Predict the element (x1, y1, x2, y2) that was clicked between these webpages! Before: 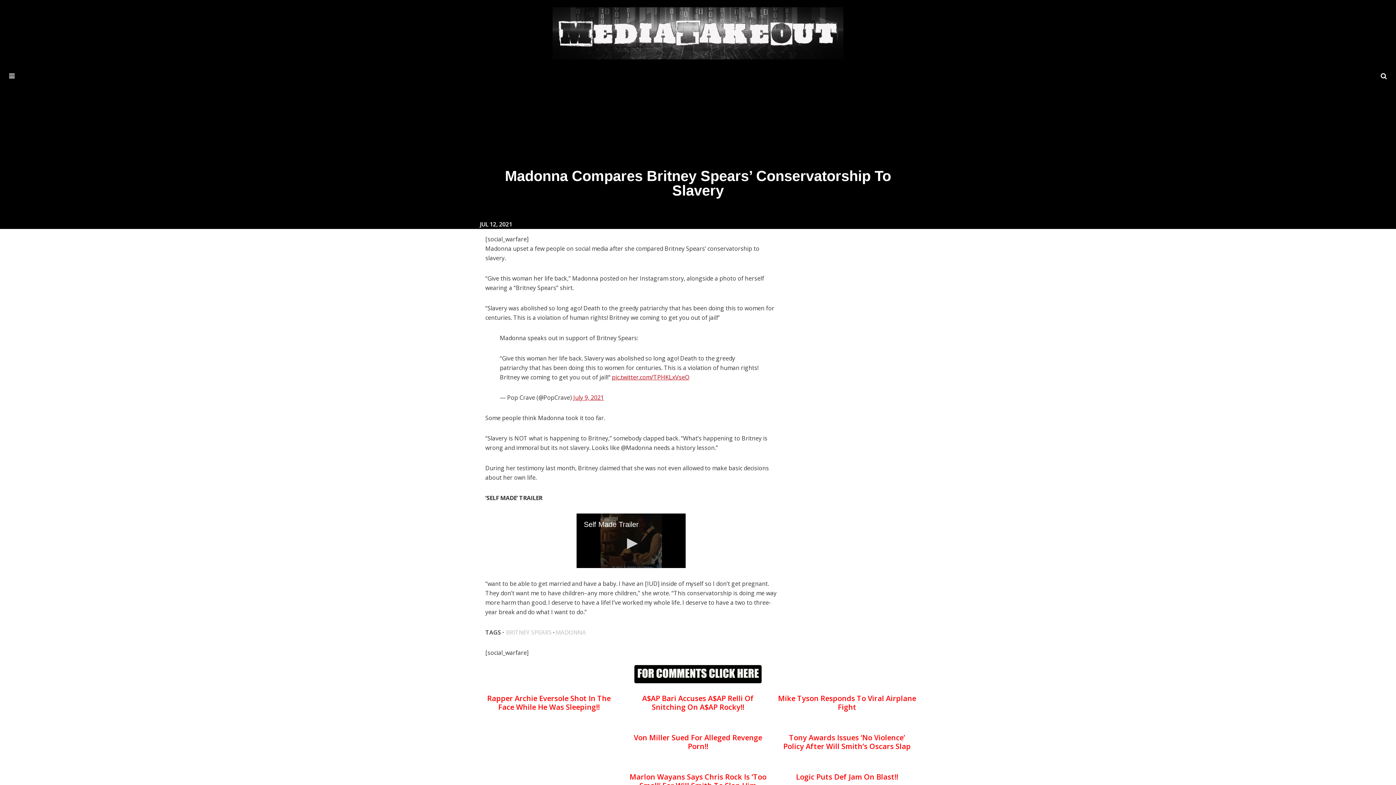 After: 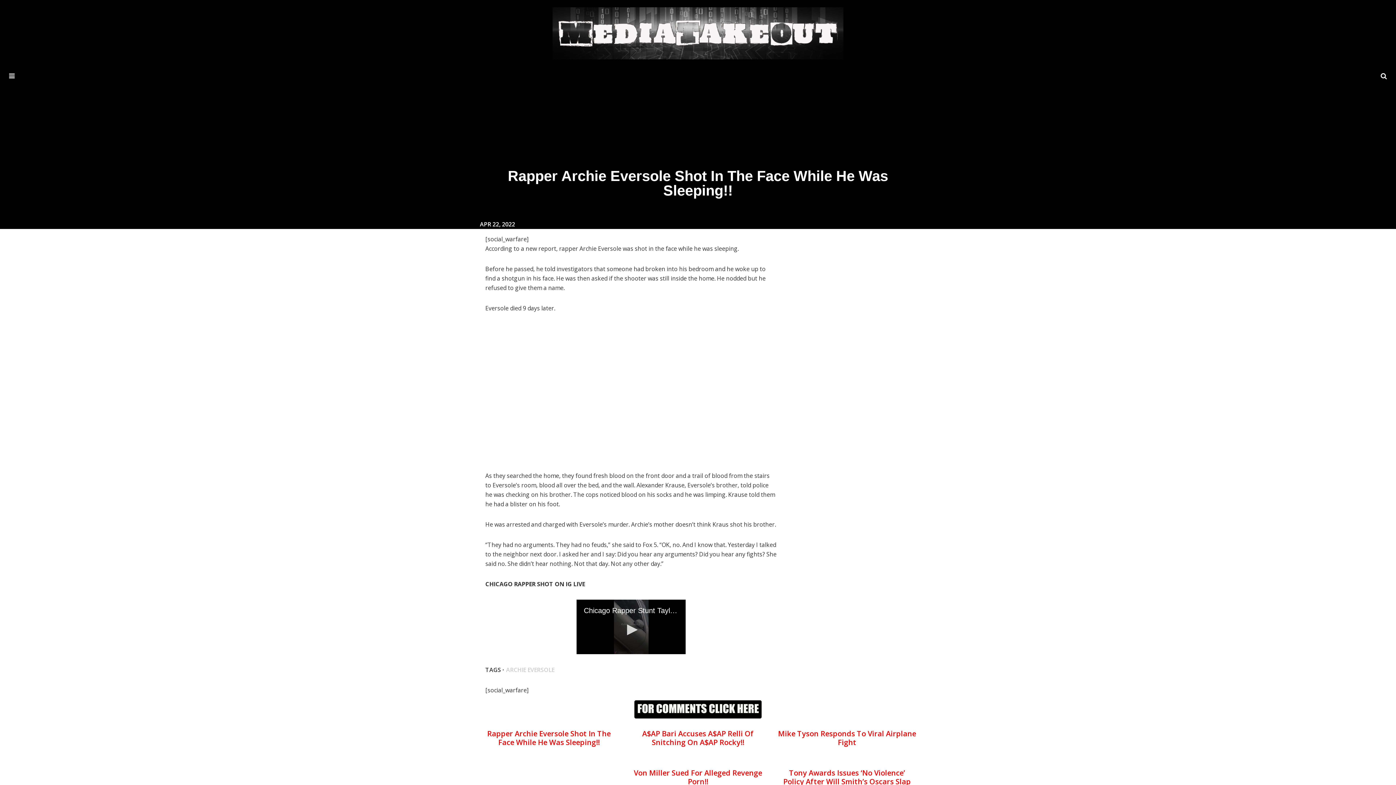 Action: bbox: (480, 683, 618, 712) label: Rapper Archie Eversole Shot In The Face While He Was Sleeping!!